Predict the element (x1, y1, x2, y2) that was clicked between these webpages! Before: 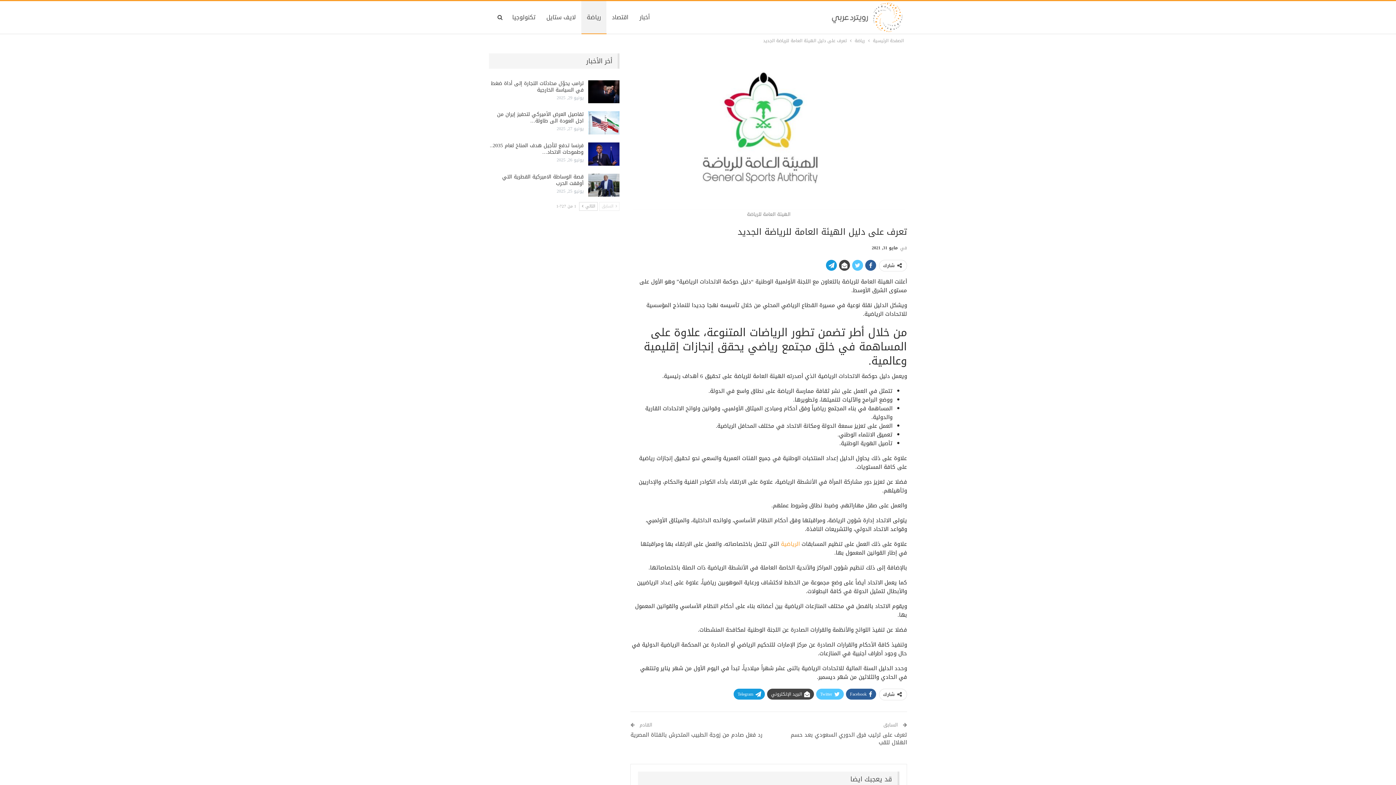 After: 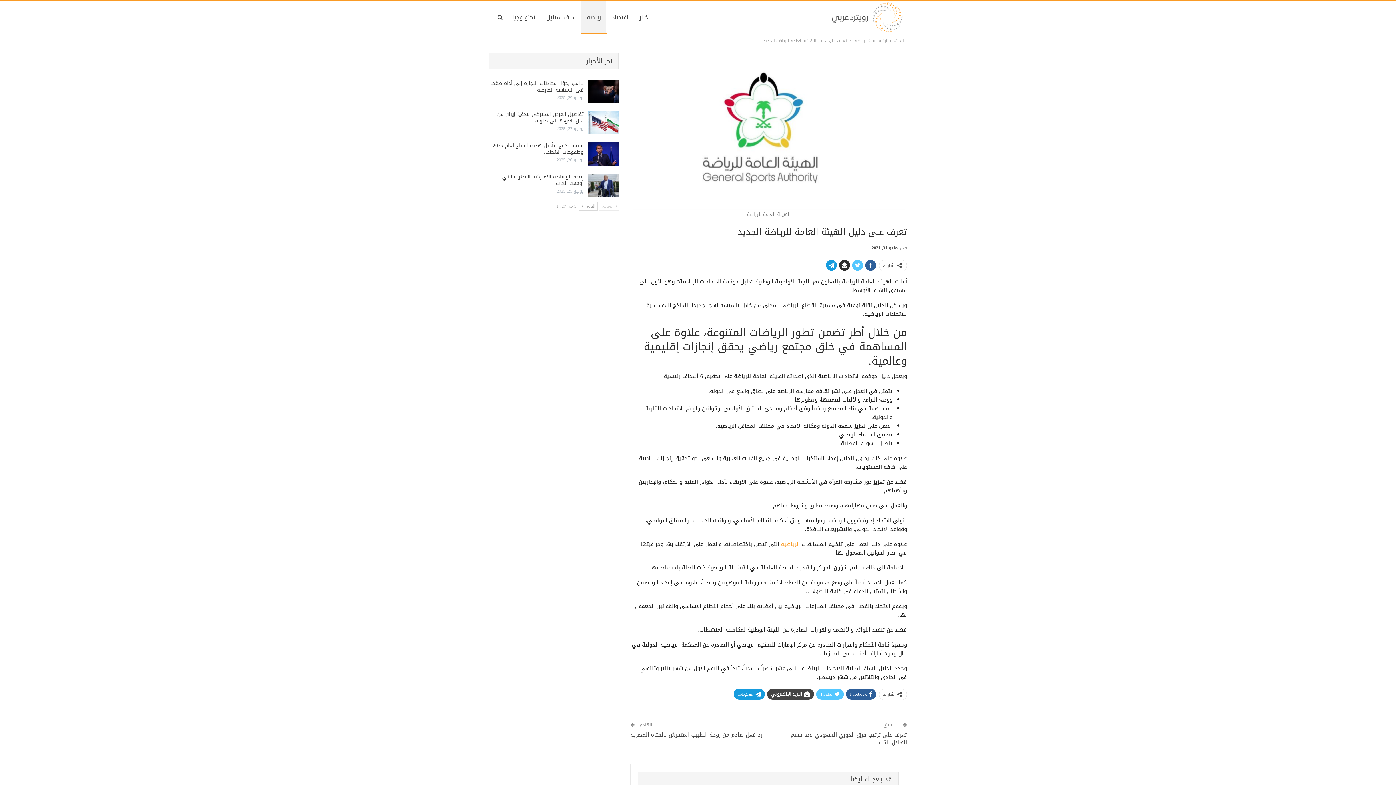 Action: bbox: (839, 260, 850, 270)